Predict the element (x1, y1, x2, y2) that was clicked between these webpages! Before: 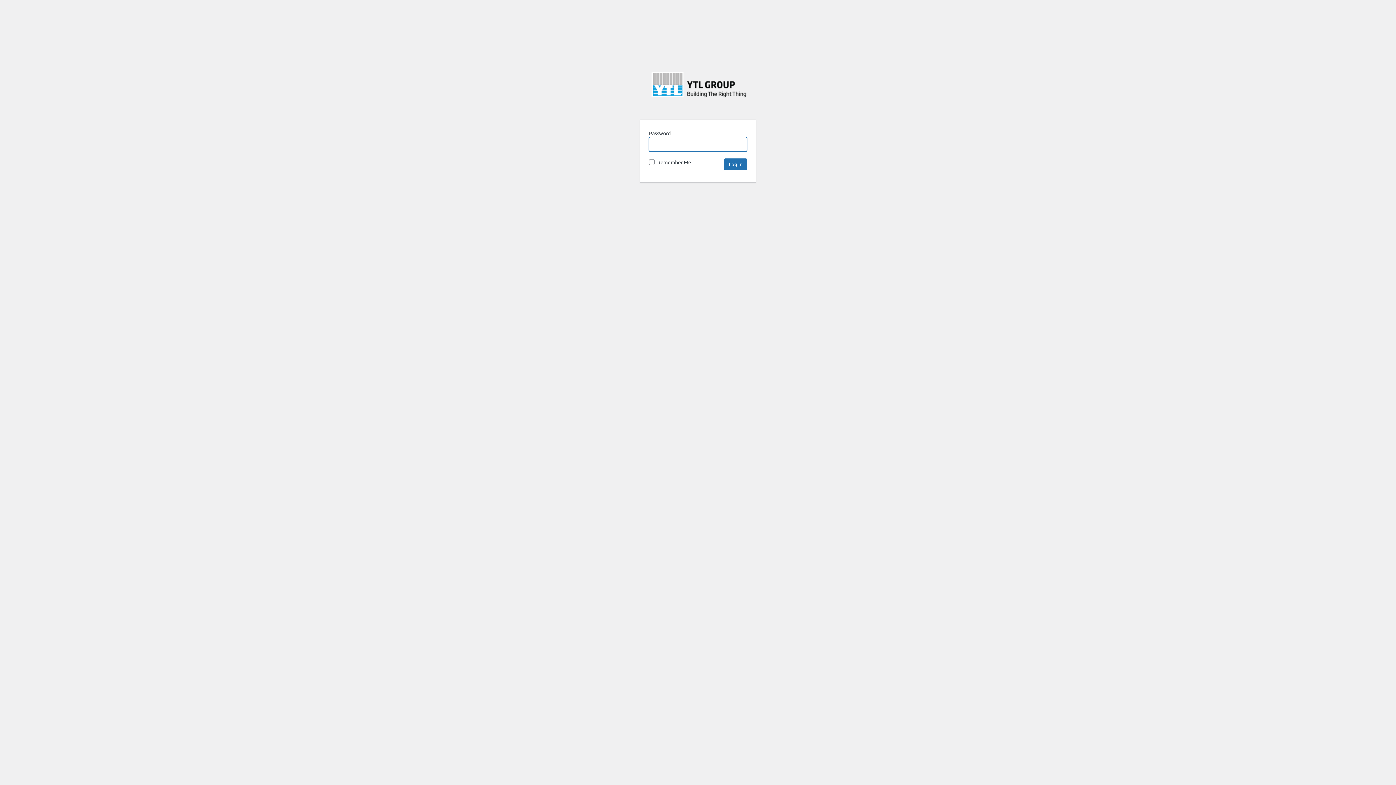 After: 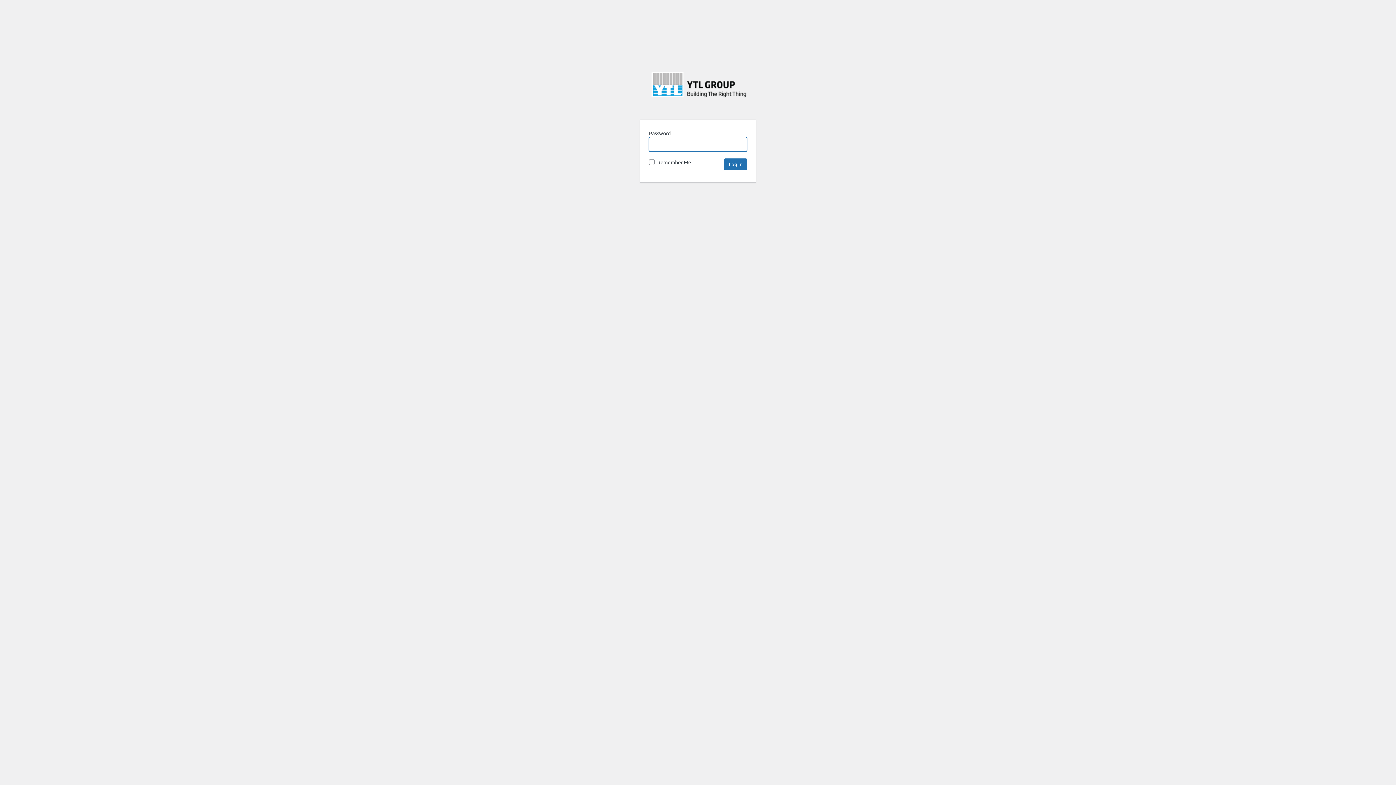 Action: bbox: (642, 69, 756, 110) label: YTL BTRT